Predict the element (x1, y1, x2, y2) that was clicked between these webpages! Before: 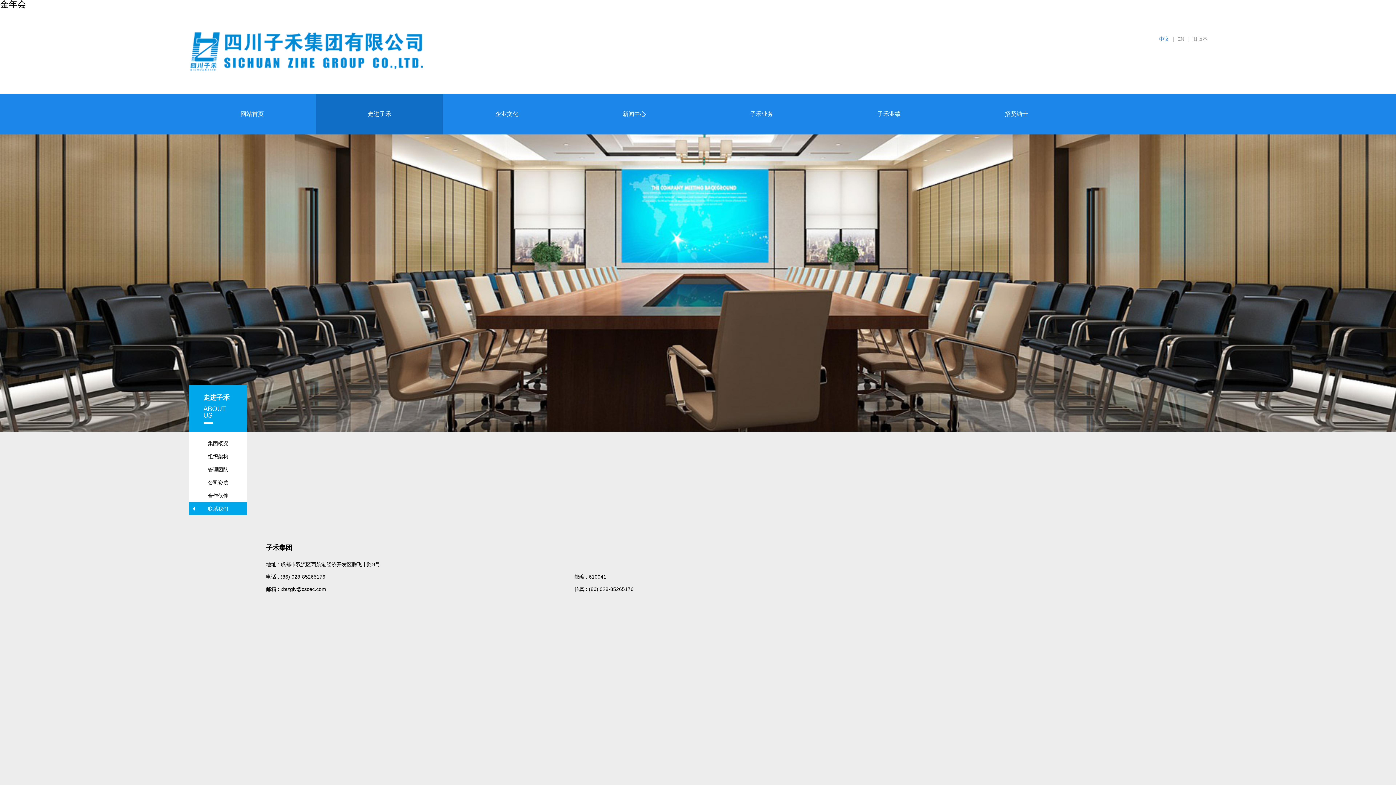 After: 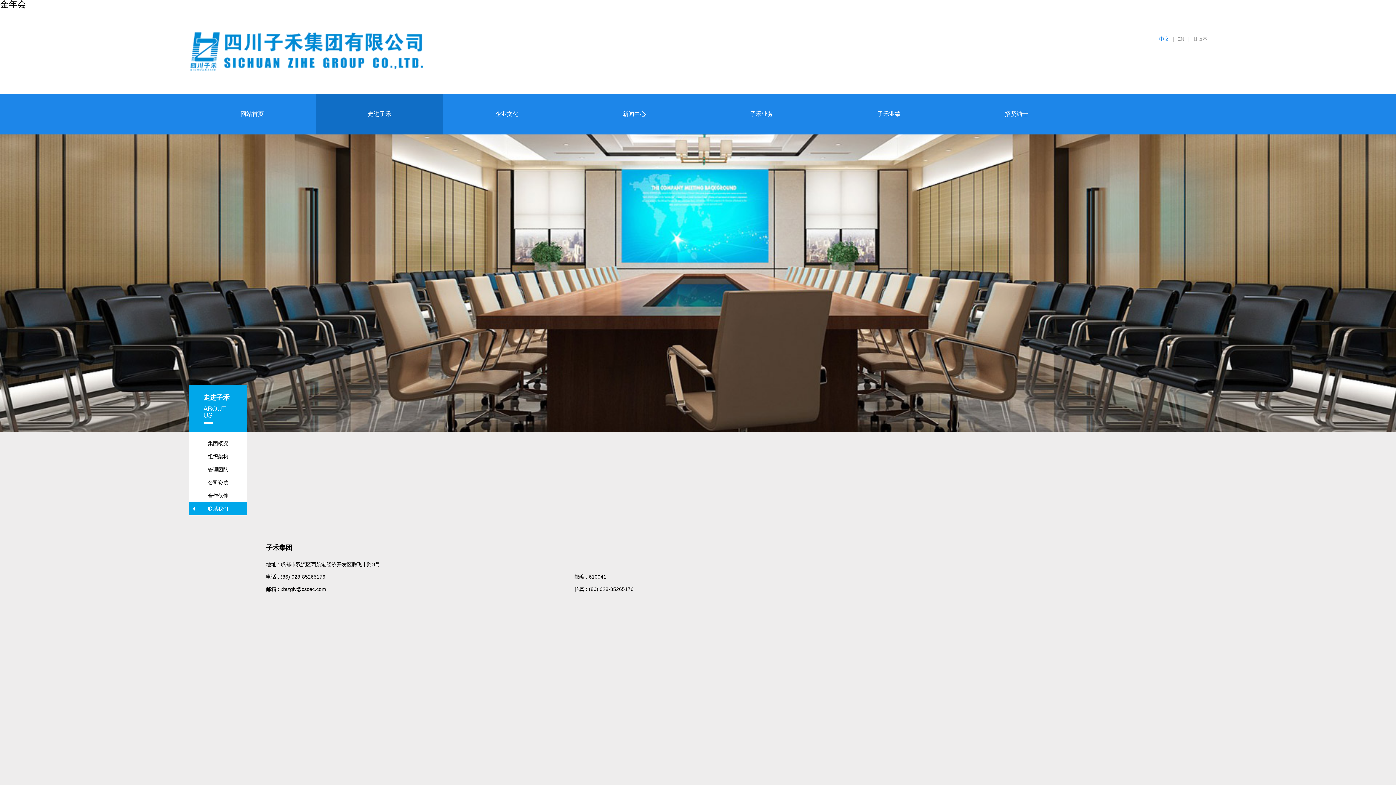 Action: bbox: (189, 502, 247, 515) label: 联系我们